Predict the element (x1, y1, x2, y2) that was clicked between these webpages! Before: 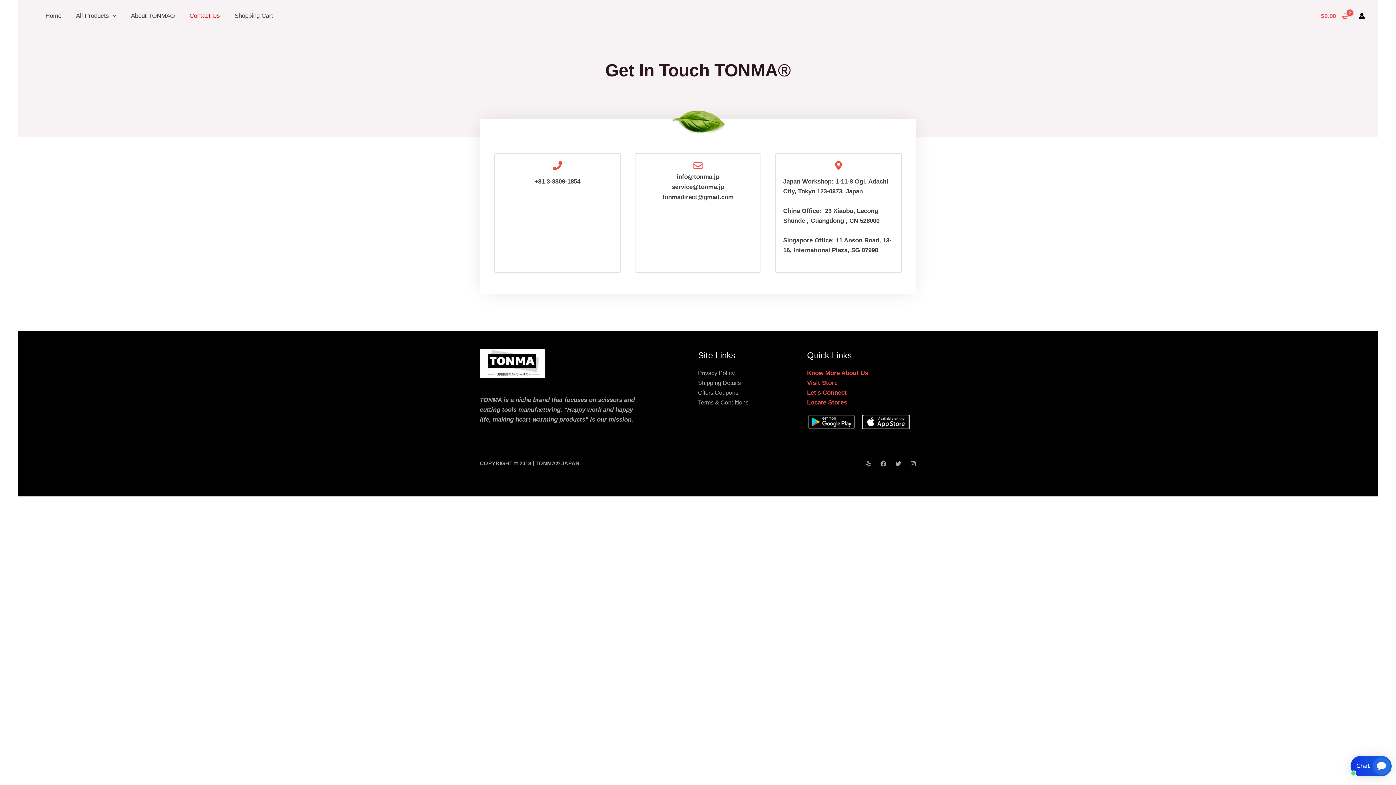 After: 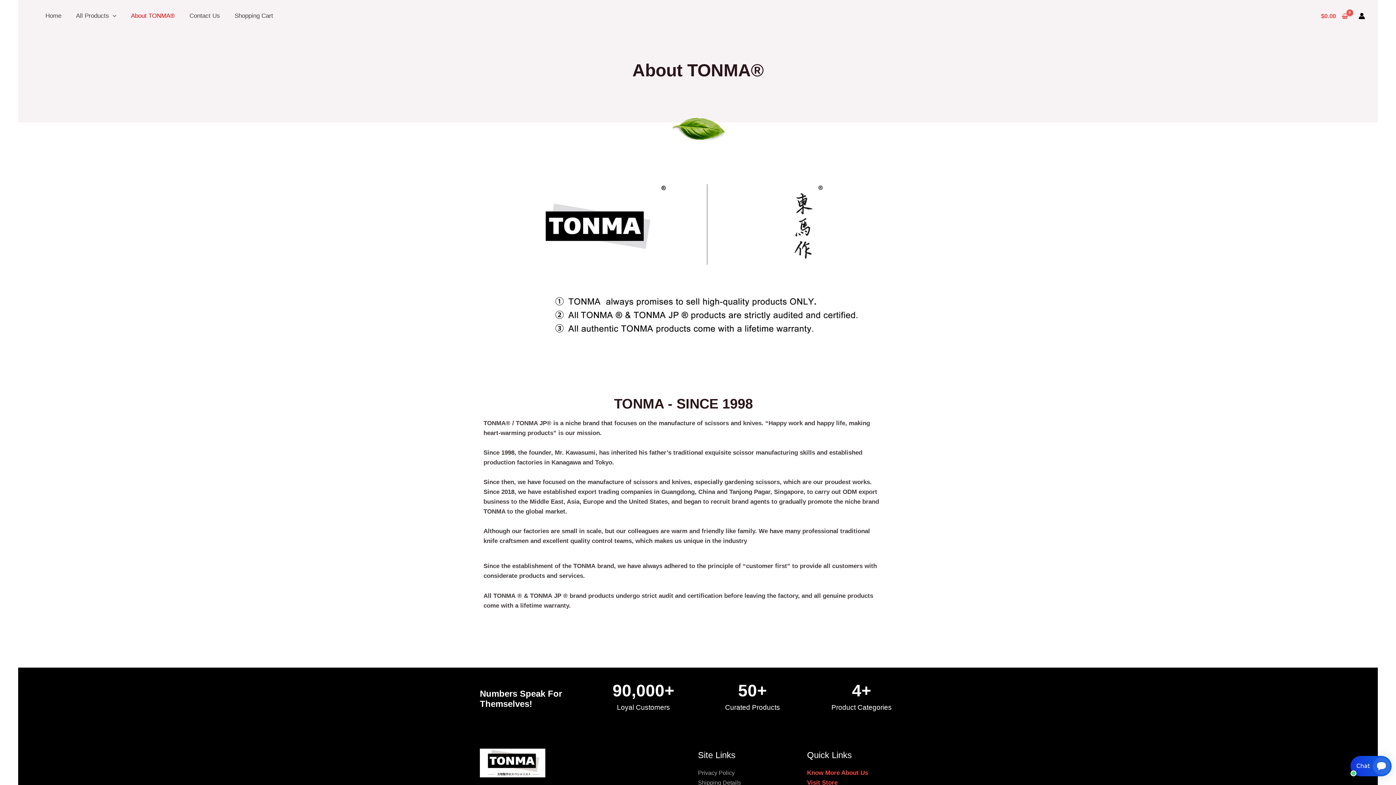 Action: bbox: (123, 7, 182, 25) label: About TONMA®